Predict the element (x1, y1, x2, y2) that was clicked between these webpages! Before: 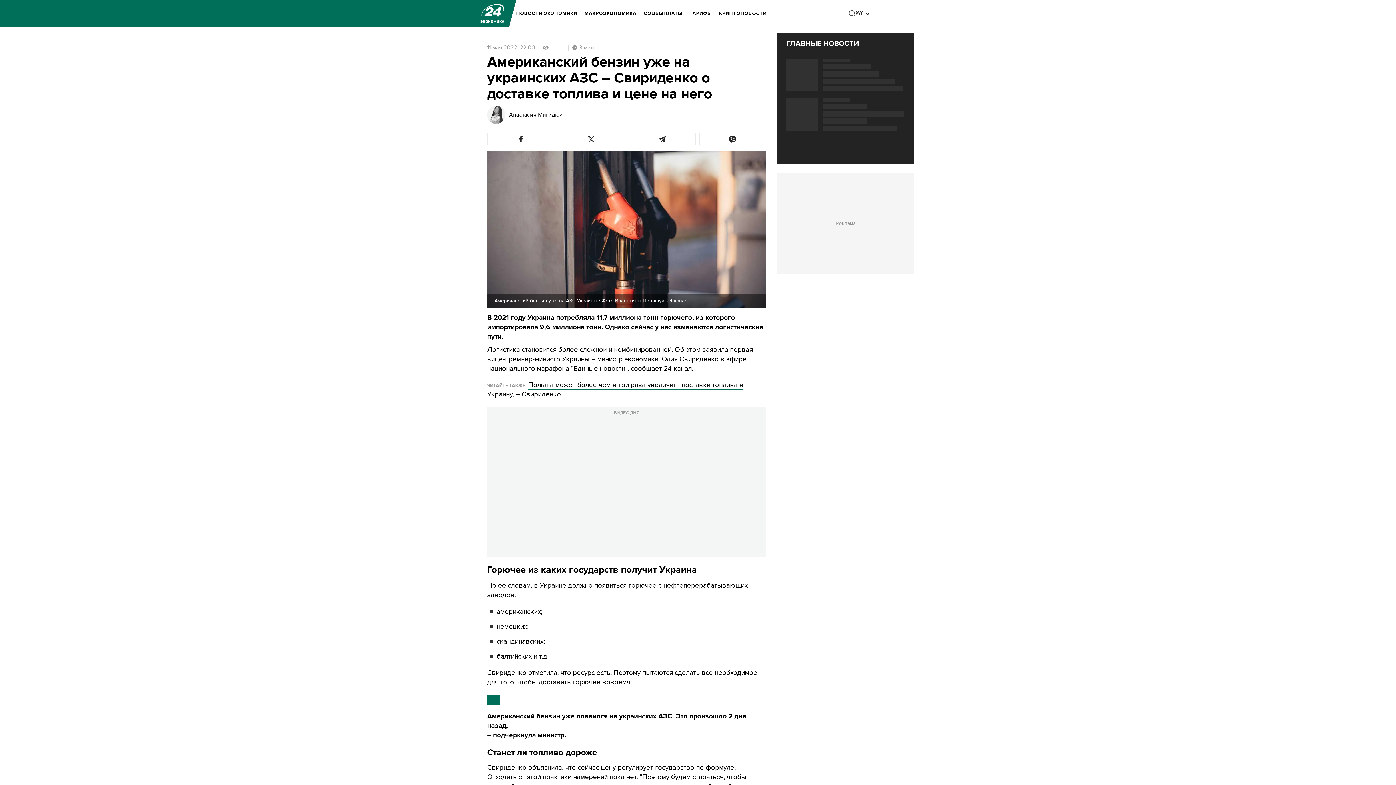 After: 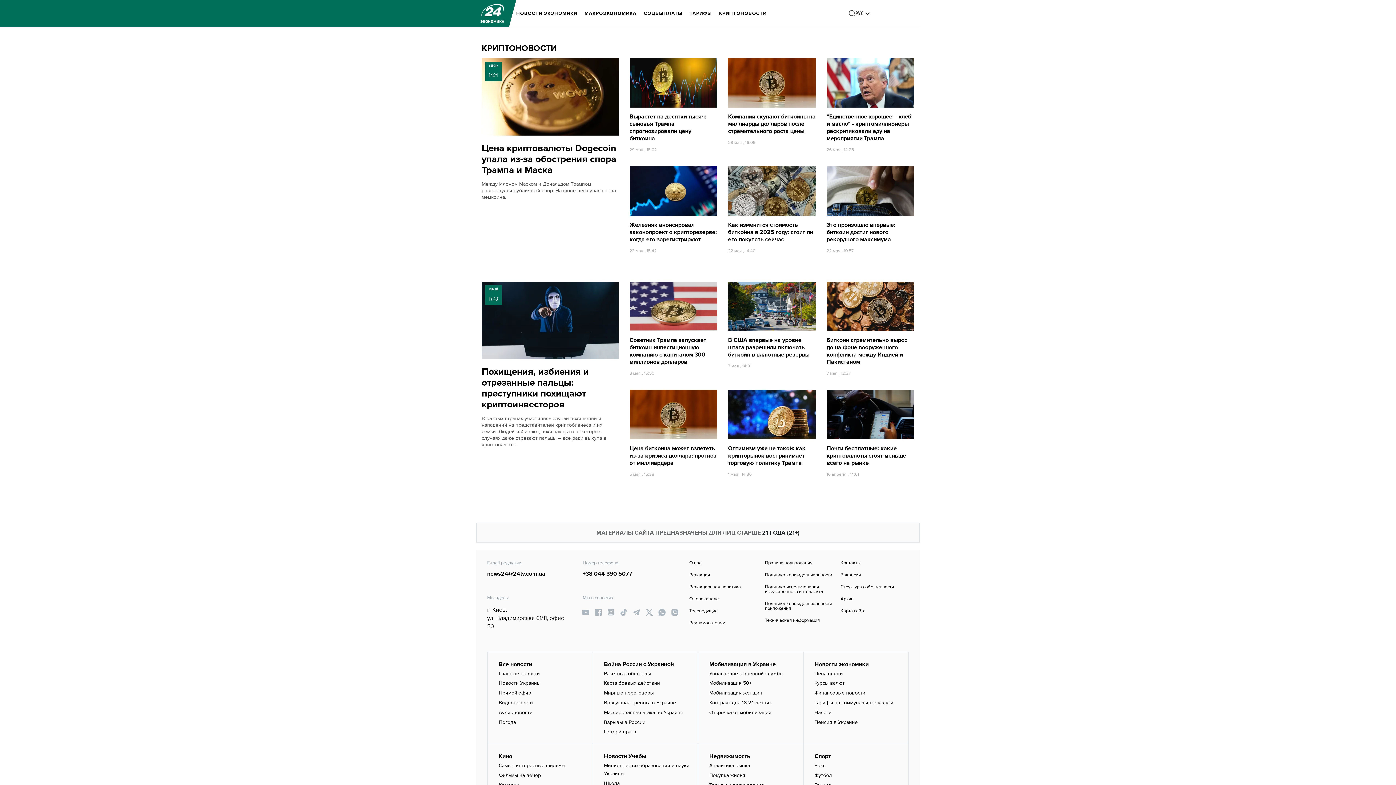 Action: label: КРИПТОНОВОСТИ bbox: (719, 5, 766, 21)